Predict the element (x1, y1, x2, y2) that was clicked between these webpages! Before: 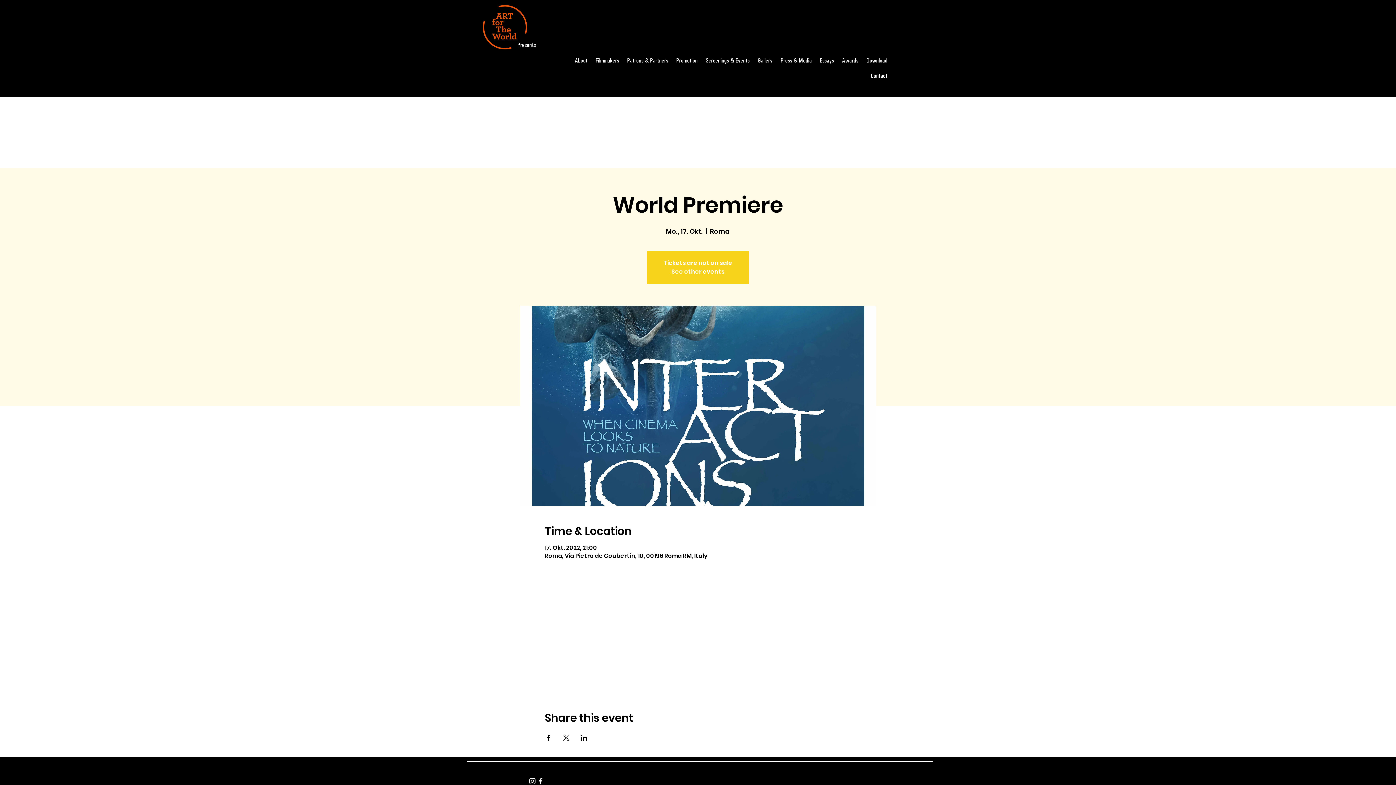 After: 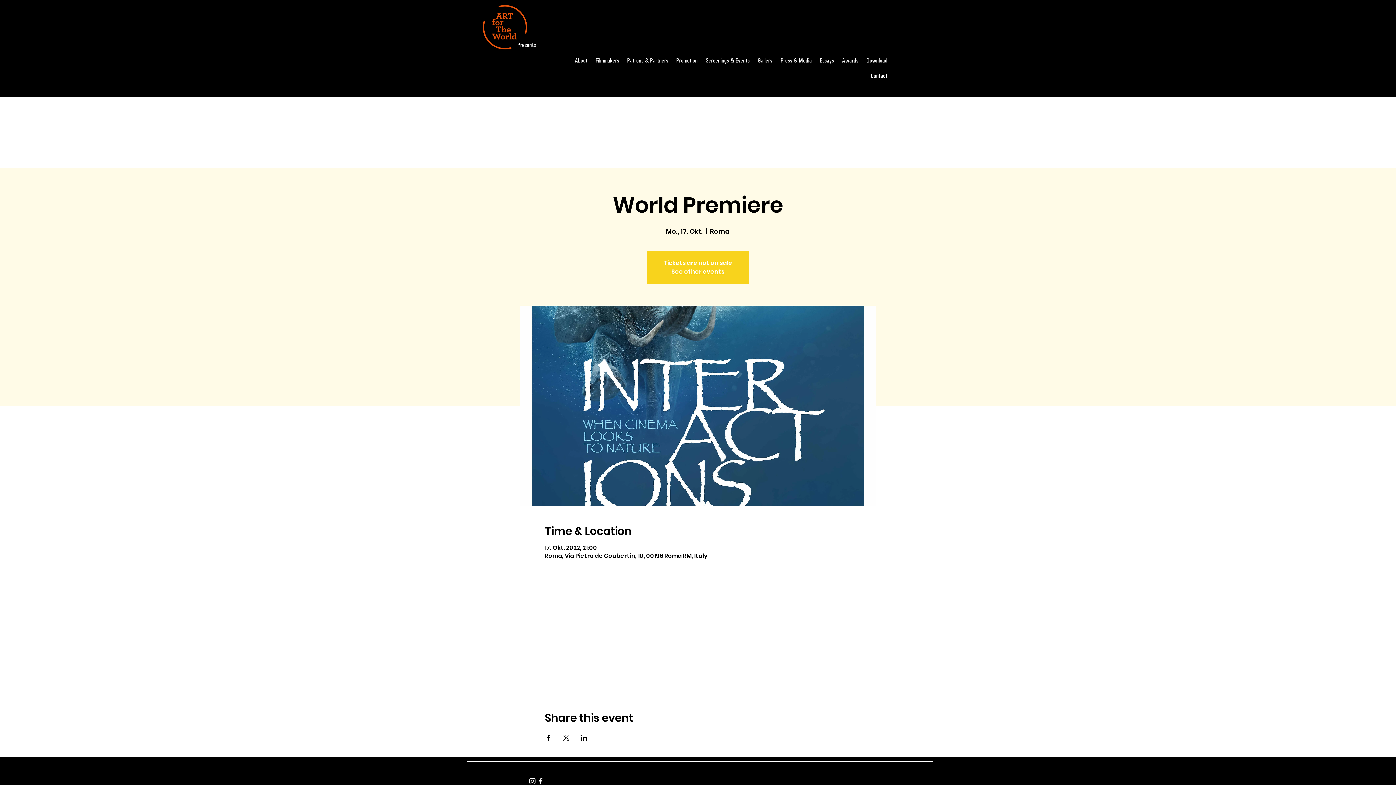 Action: bbox: (544, 735, 551, 741) label: Share event on Facebook